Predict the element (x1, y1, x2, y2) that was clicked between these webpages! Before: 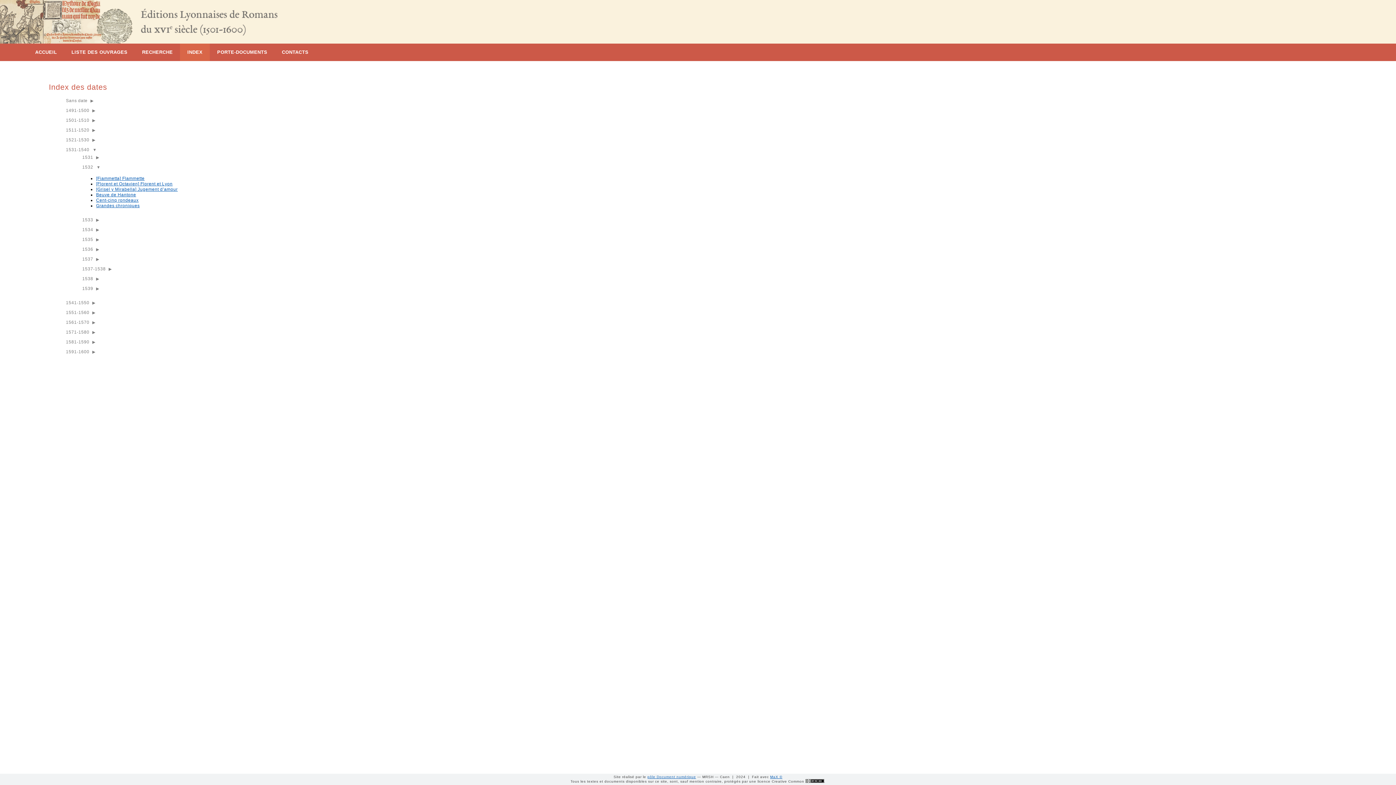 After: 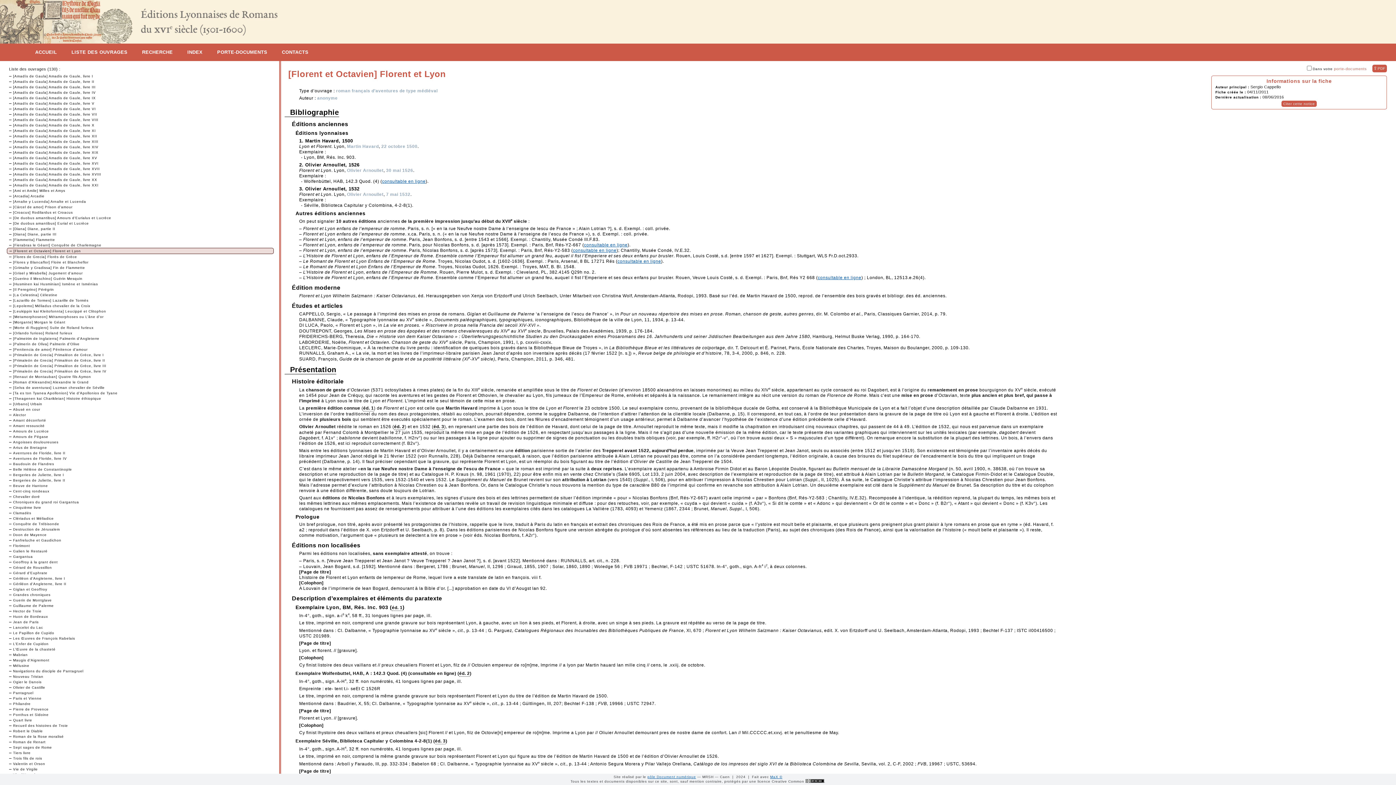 Action: label: [Florent et Octavien] Florent et Lyon bbox: (96, 181, 172, 186)